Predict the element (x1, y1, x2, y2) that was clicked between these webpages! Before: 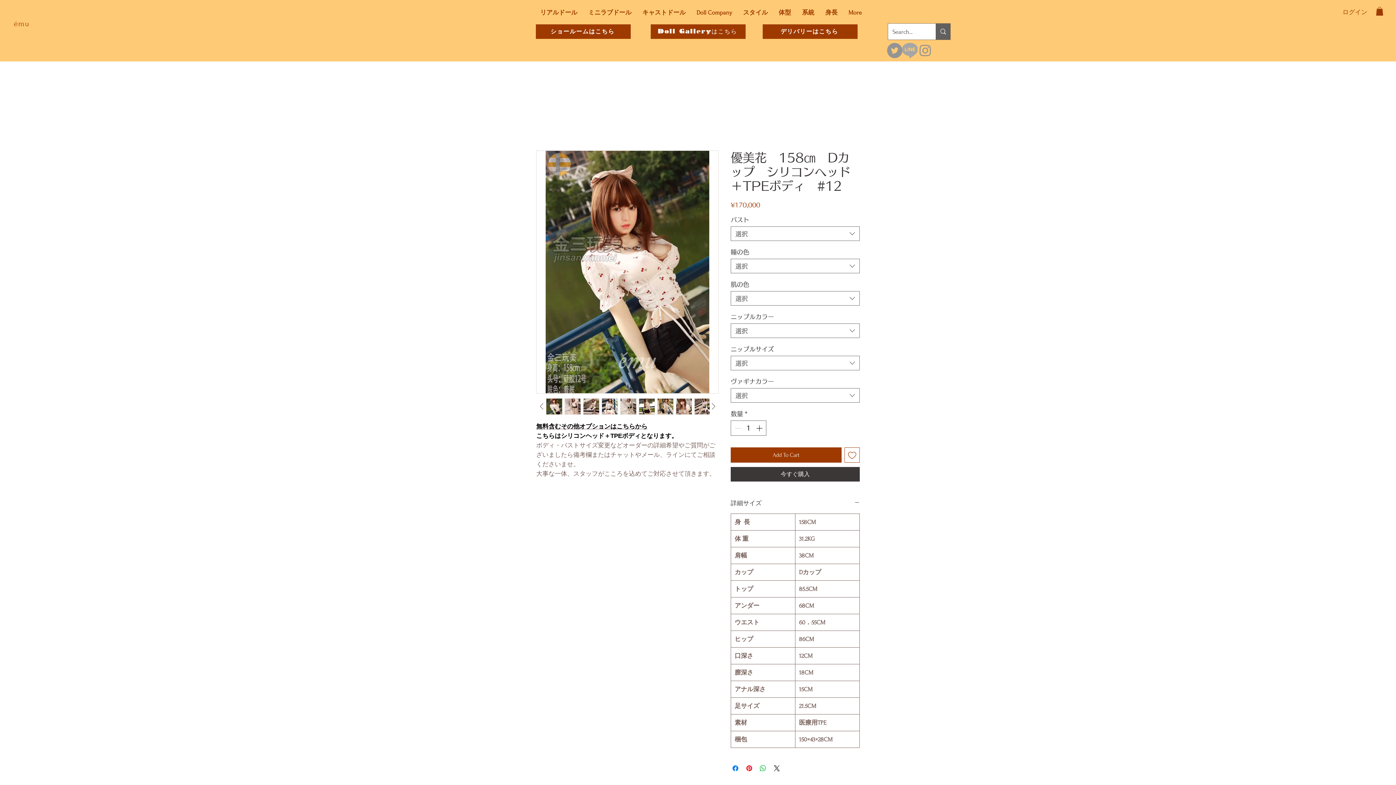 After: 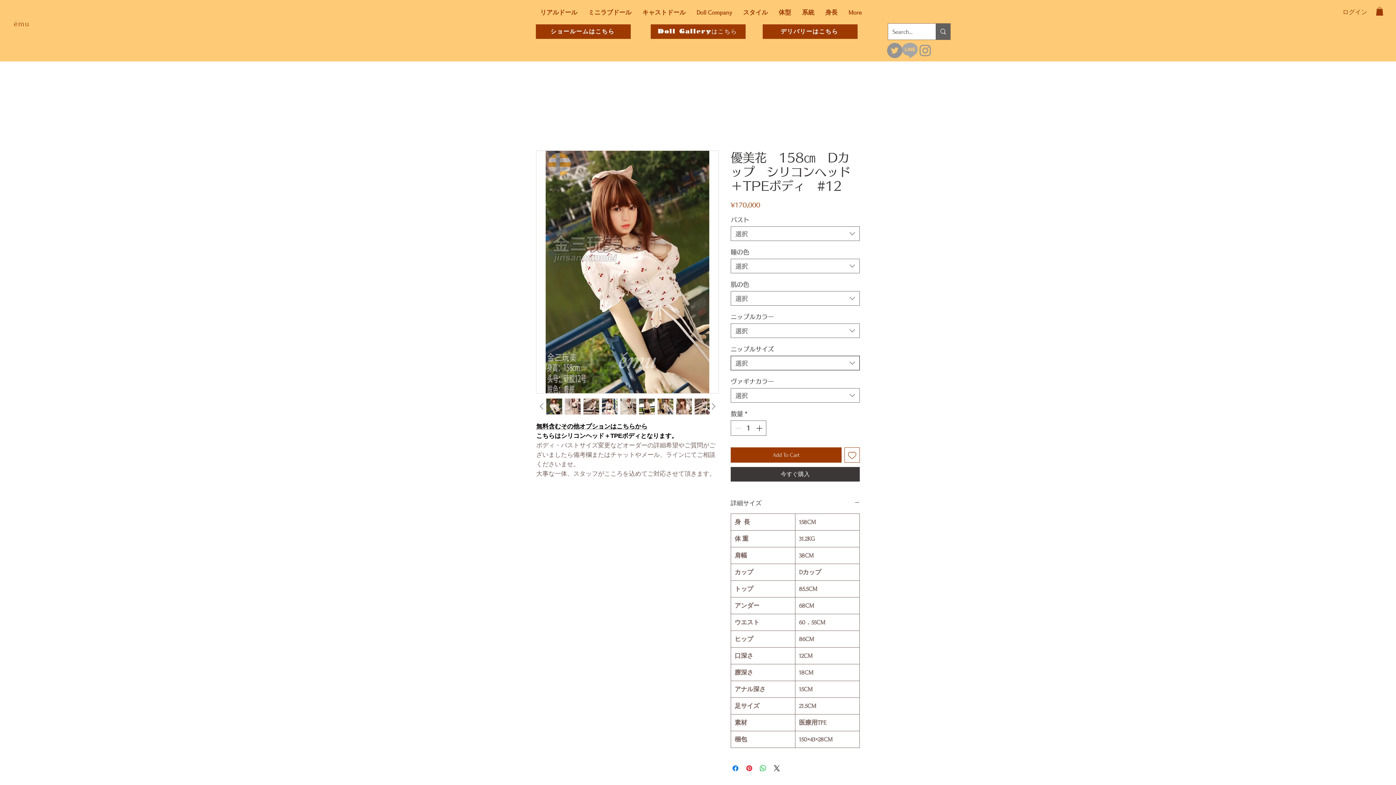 Action: bbox: (730, 356, 860, 370) label: 選択